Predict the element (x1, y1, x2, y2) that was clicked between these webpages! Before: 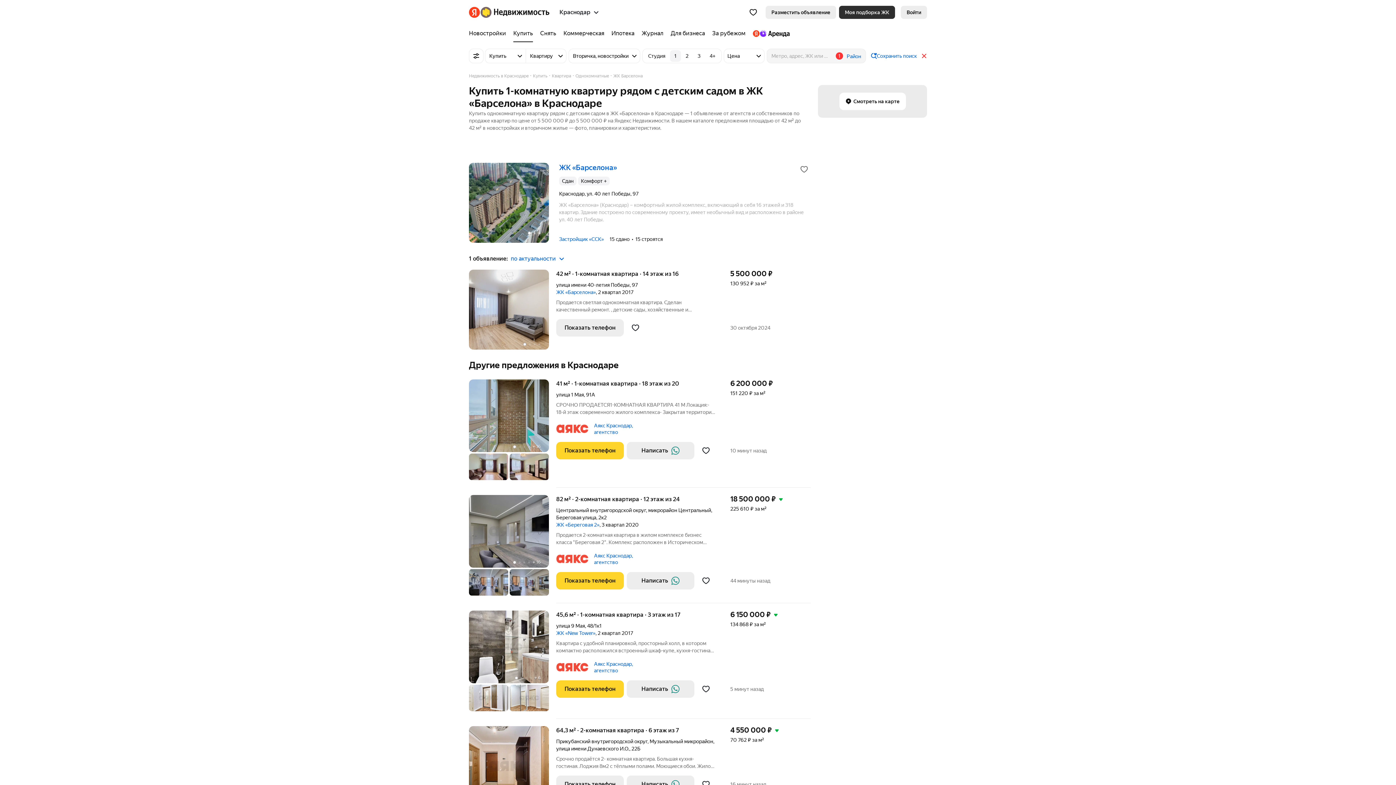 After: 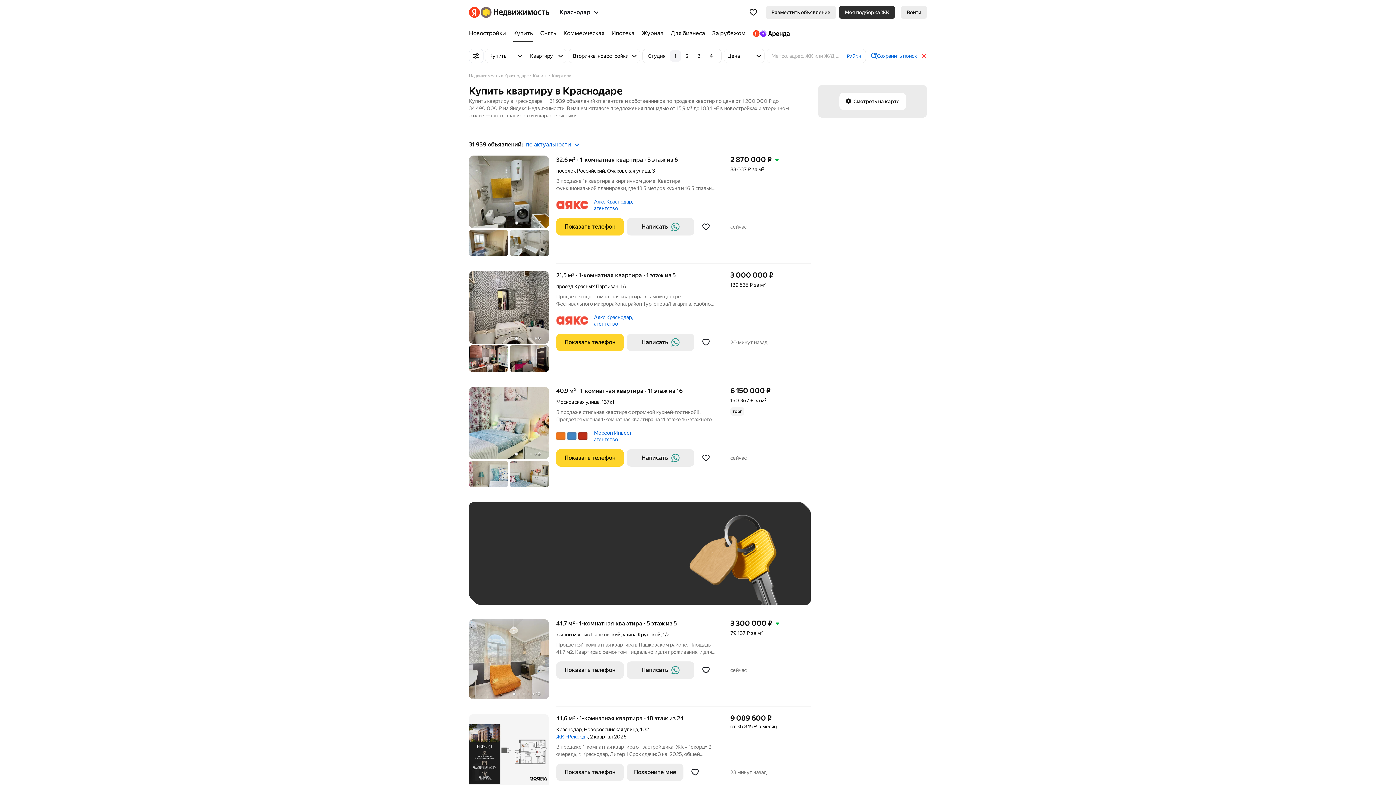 Action: bbox: (921, 53, 927, 58)